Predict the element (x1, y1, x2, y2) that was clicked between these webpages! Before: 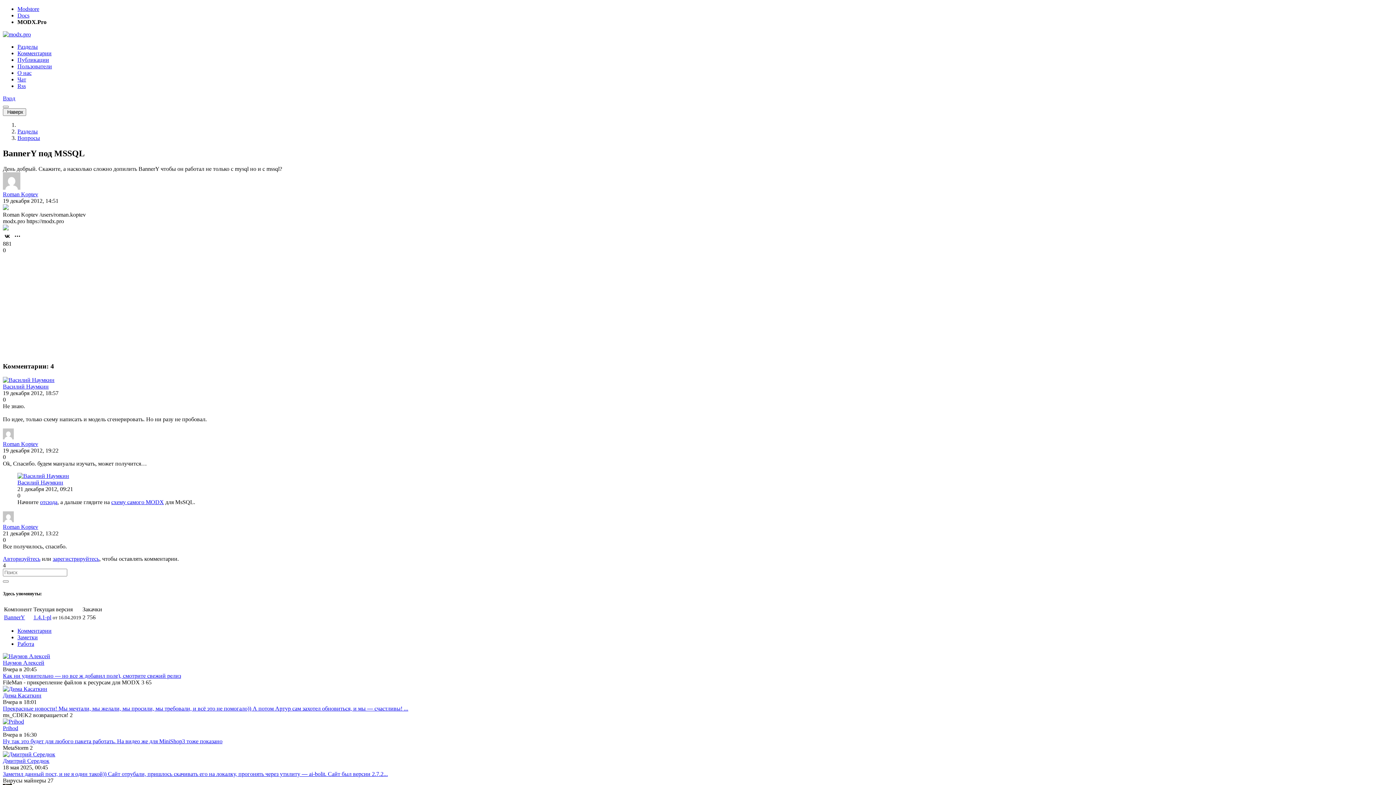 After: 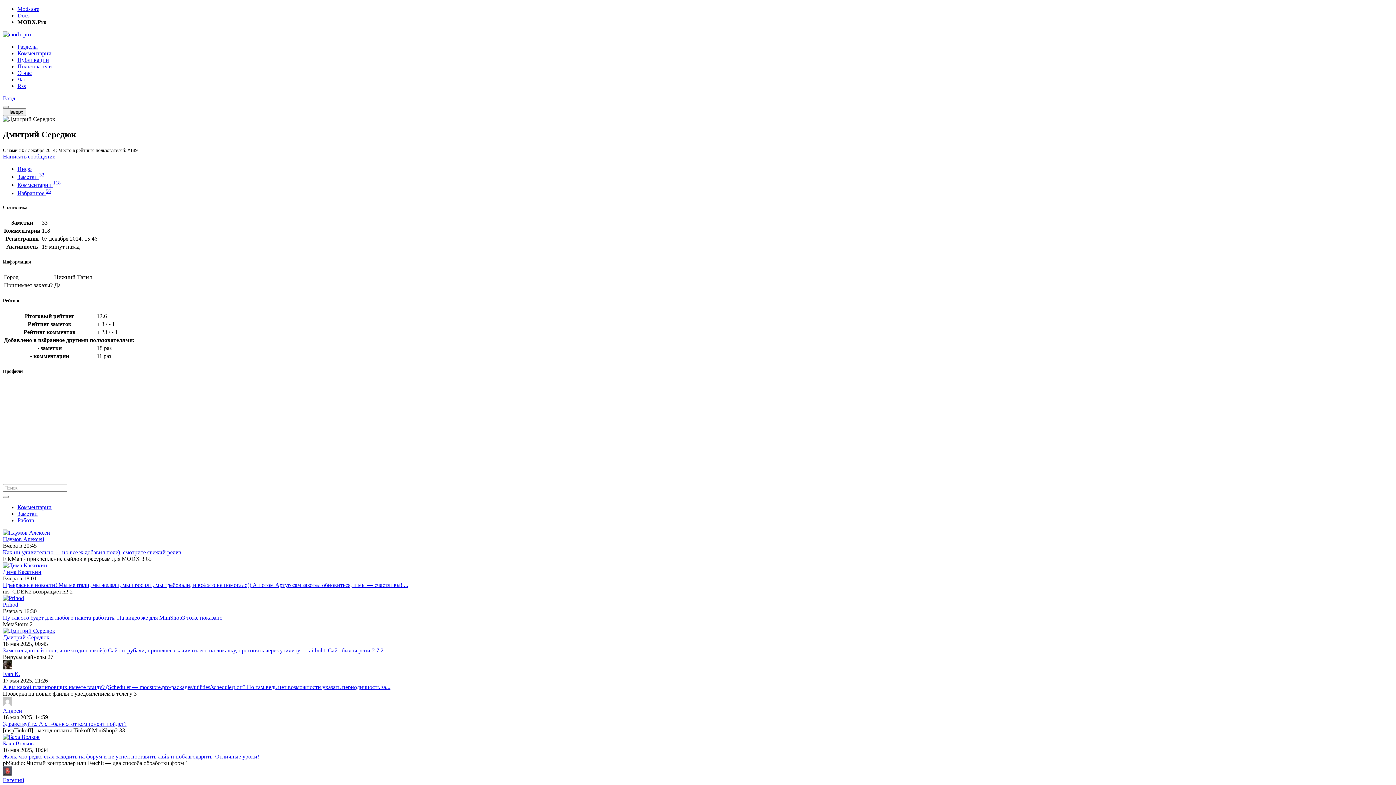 Action: bbox: (2, 751, 55, 757)